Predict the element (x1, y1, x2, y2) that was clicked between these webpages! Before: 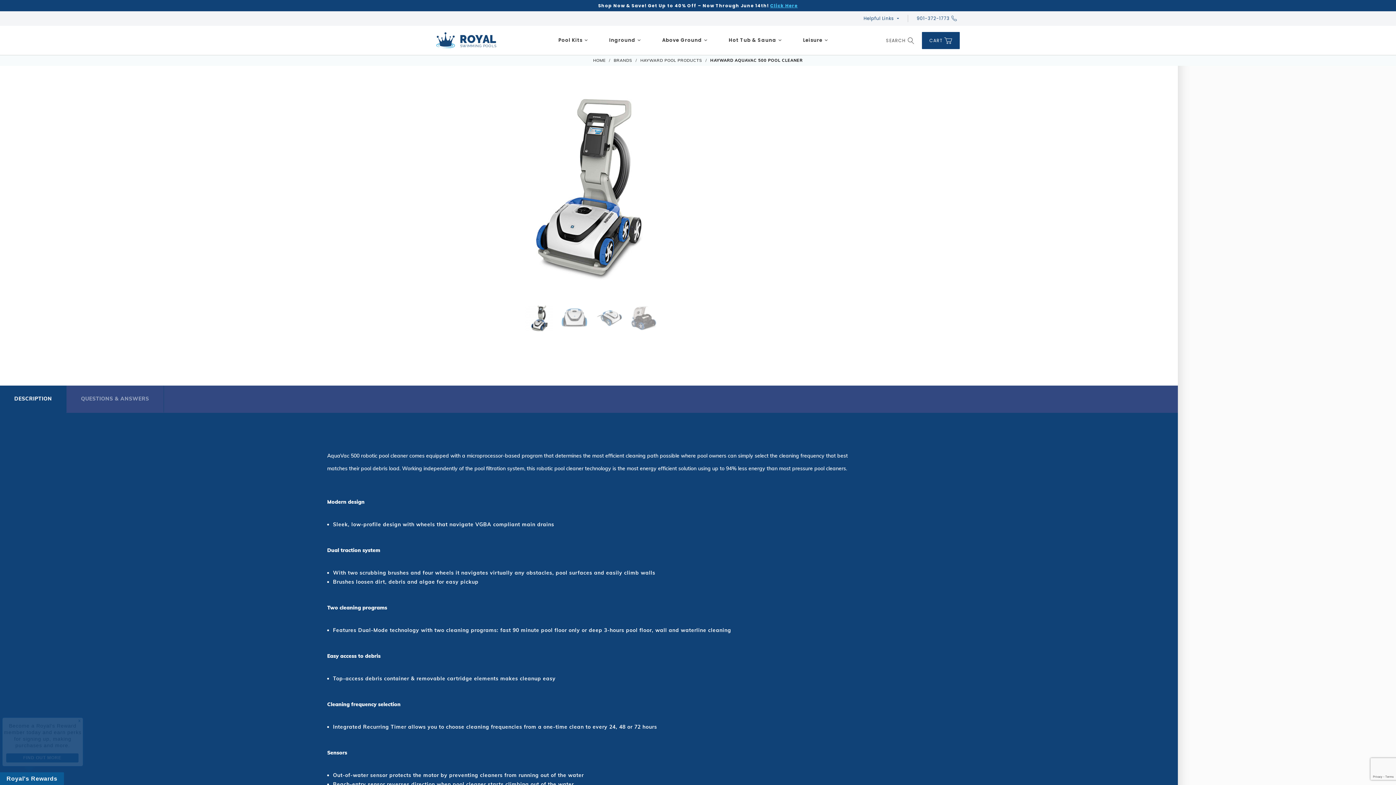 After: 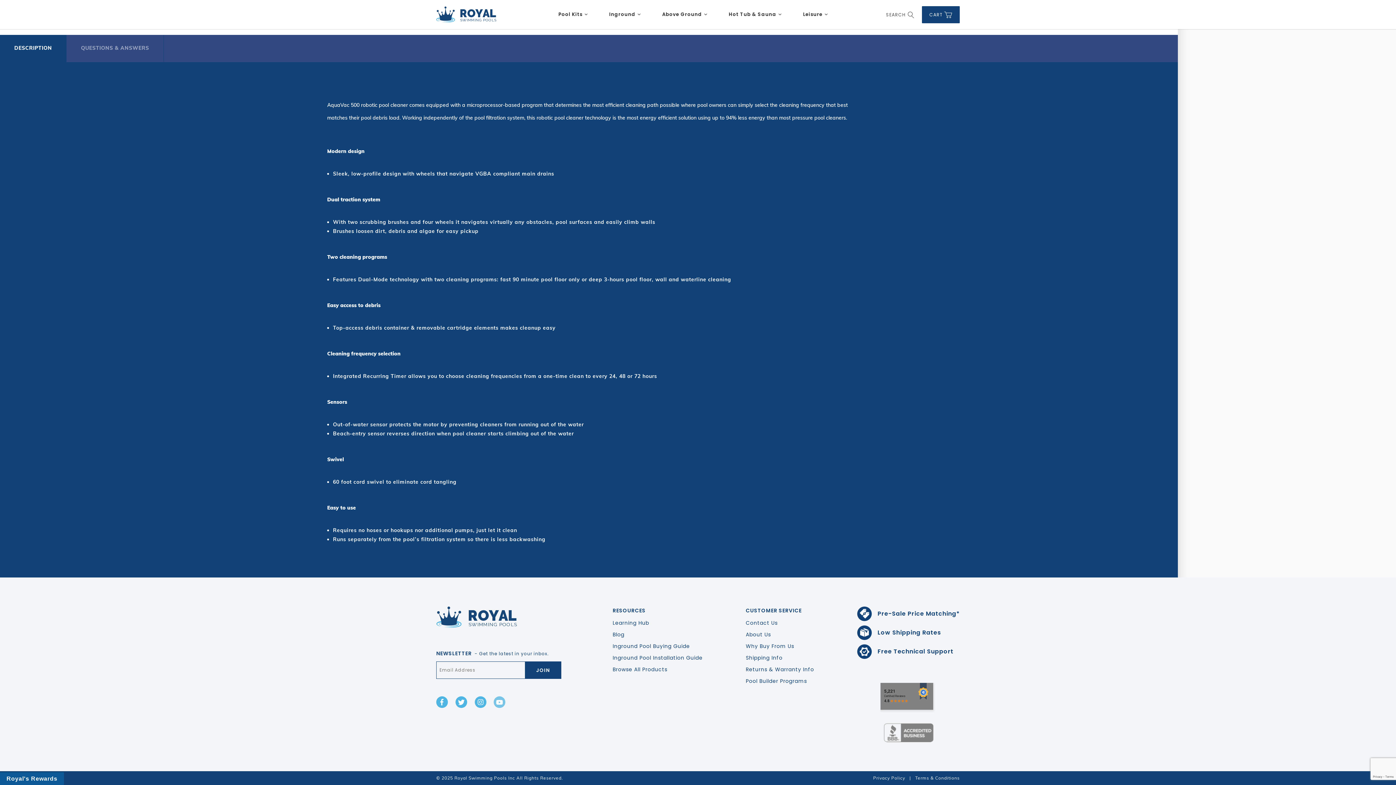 Action: bbox: (493, 686, 505, 697)